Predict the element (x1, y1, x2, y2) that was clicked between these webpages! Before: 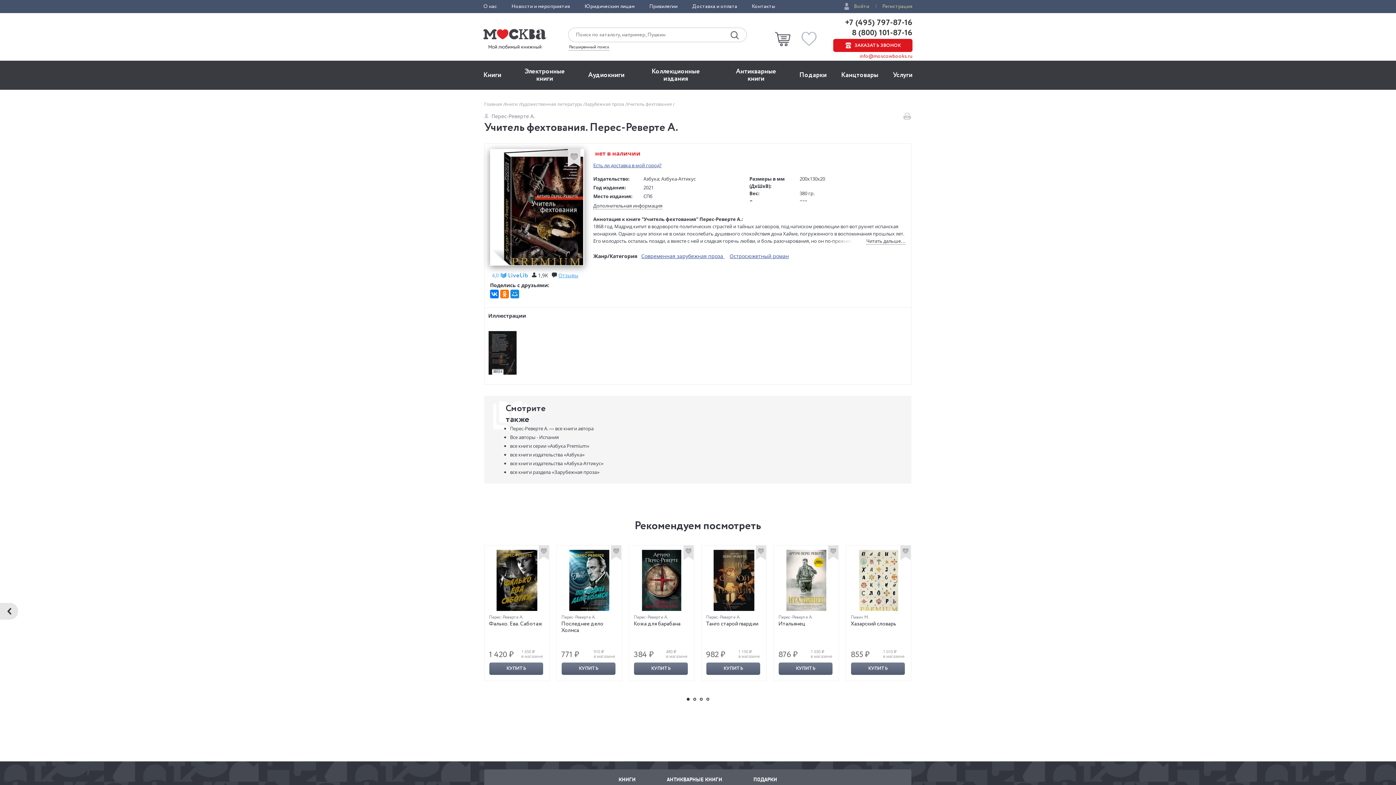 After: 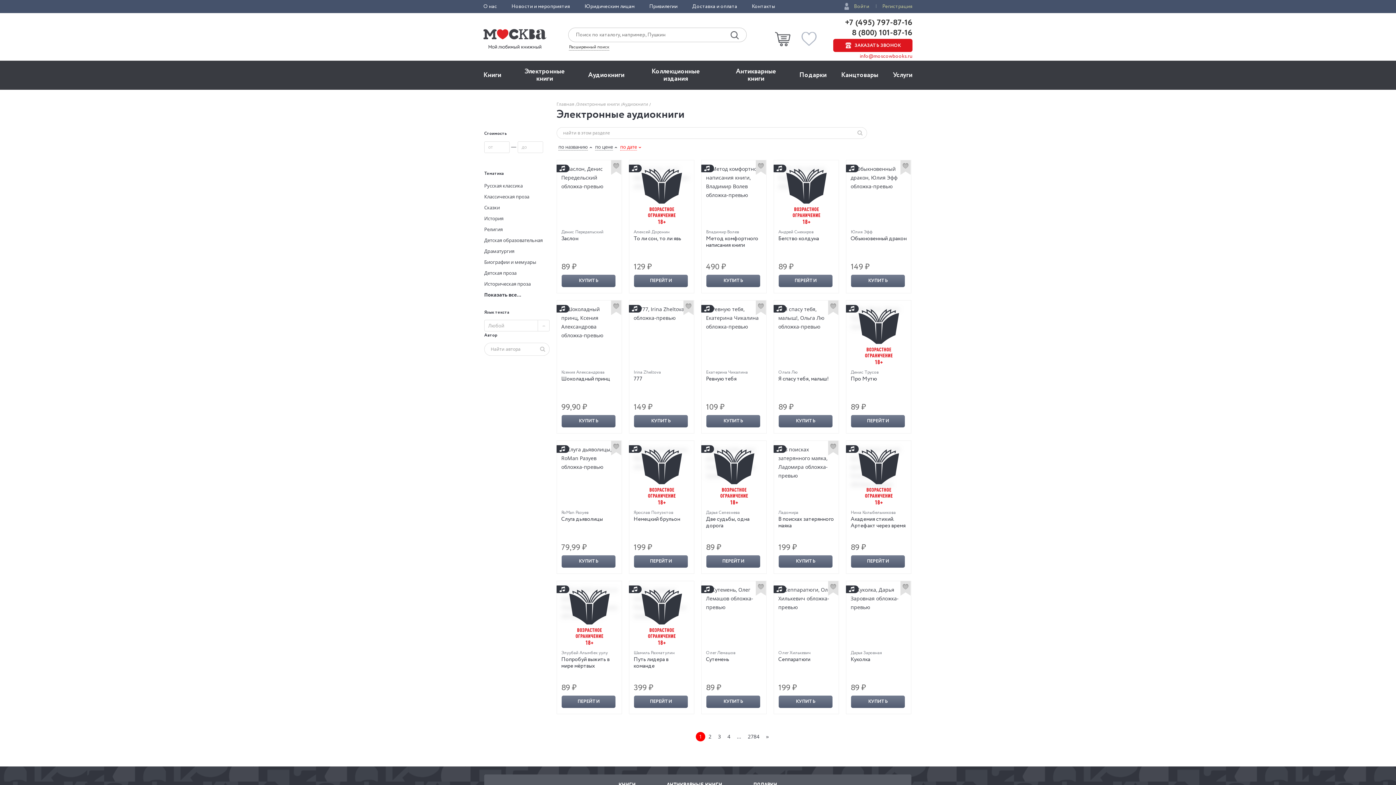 Action: bbox: (581, 60, 631, 89) label: Aудиокниги